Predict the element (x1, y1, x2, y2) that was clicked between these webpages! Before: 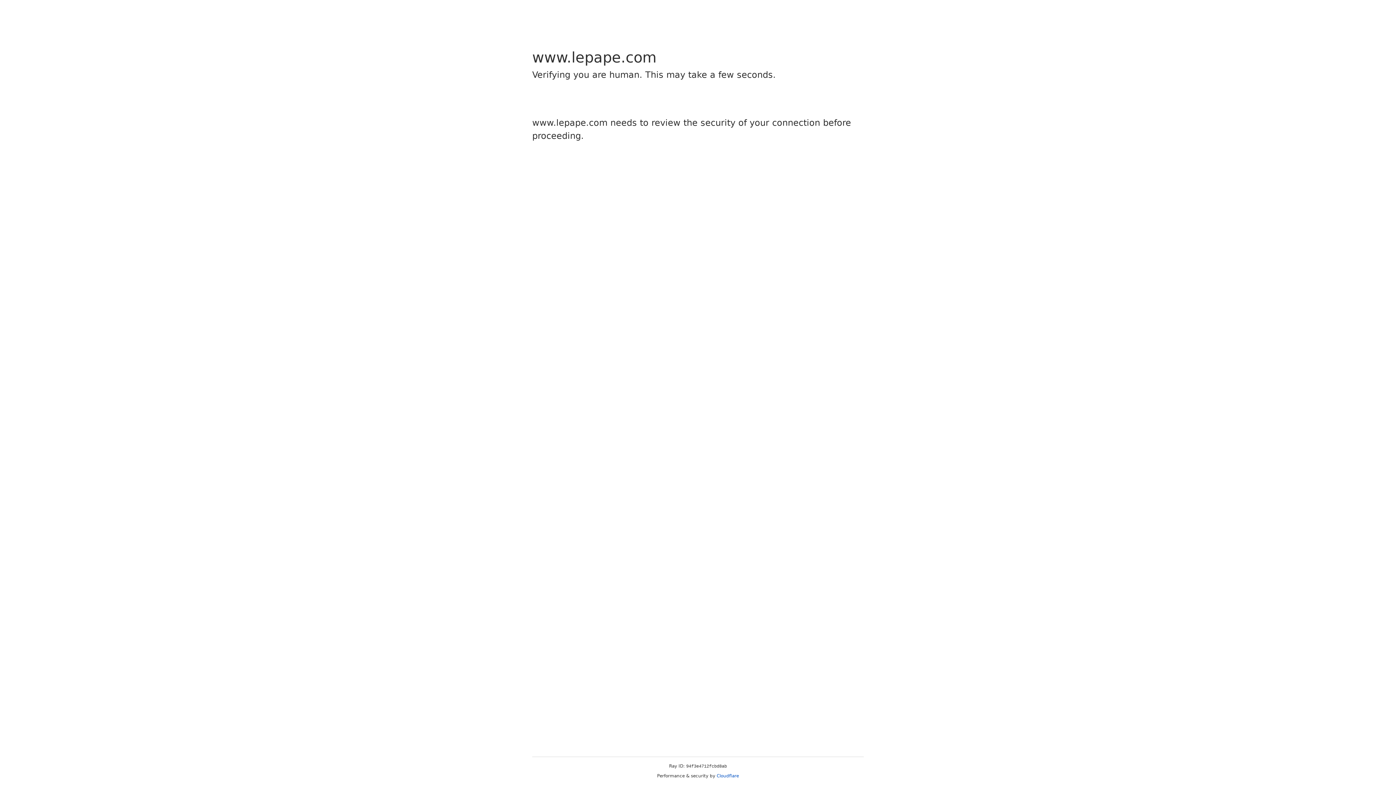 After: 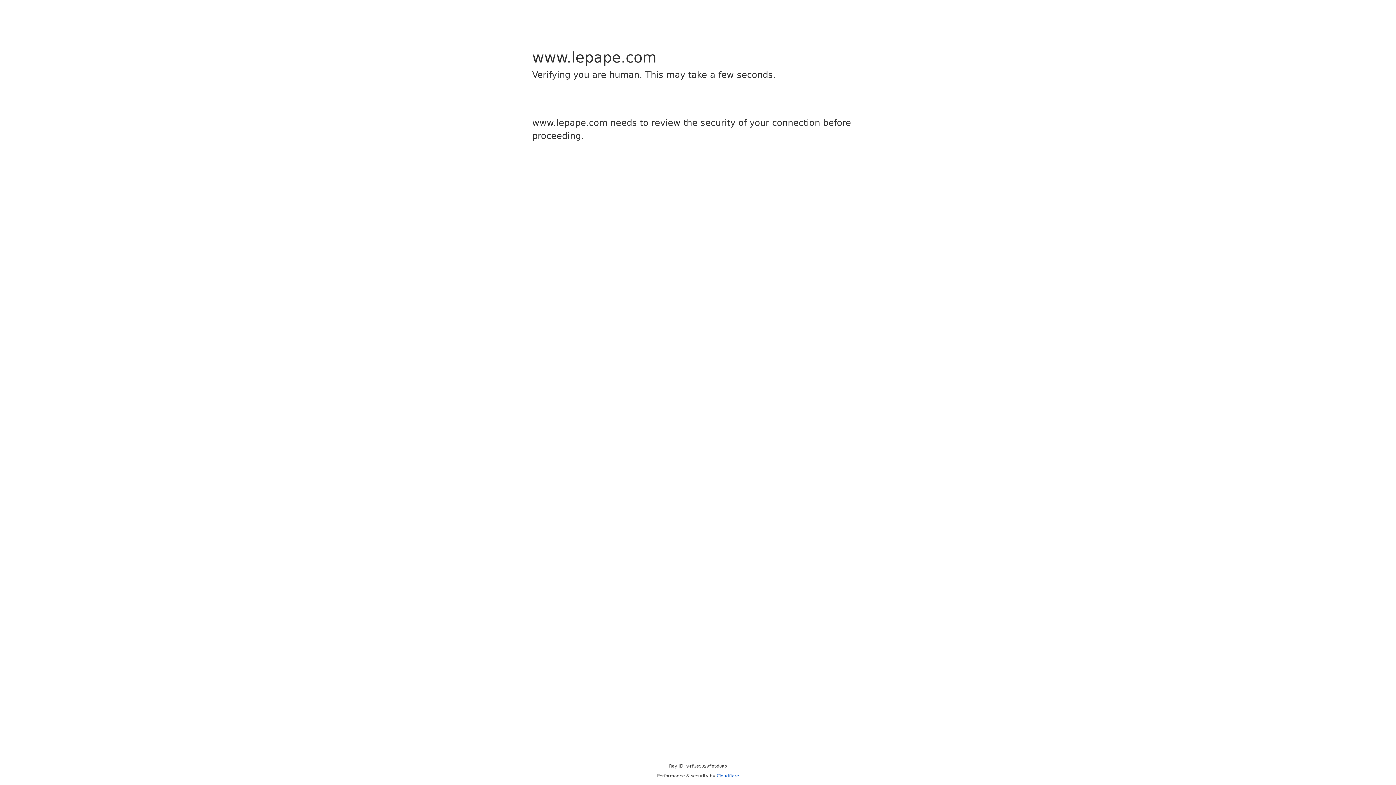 Action: bbox: (716, 773, 739, 778) label: Cloudflare